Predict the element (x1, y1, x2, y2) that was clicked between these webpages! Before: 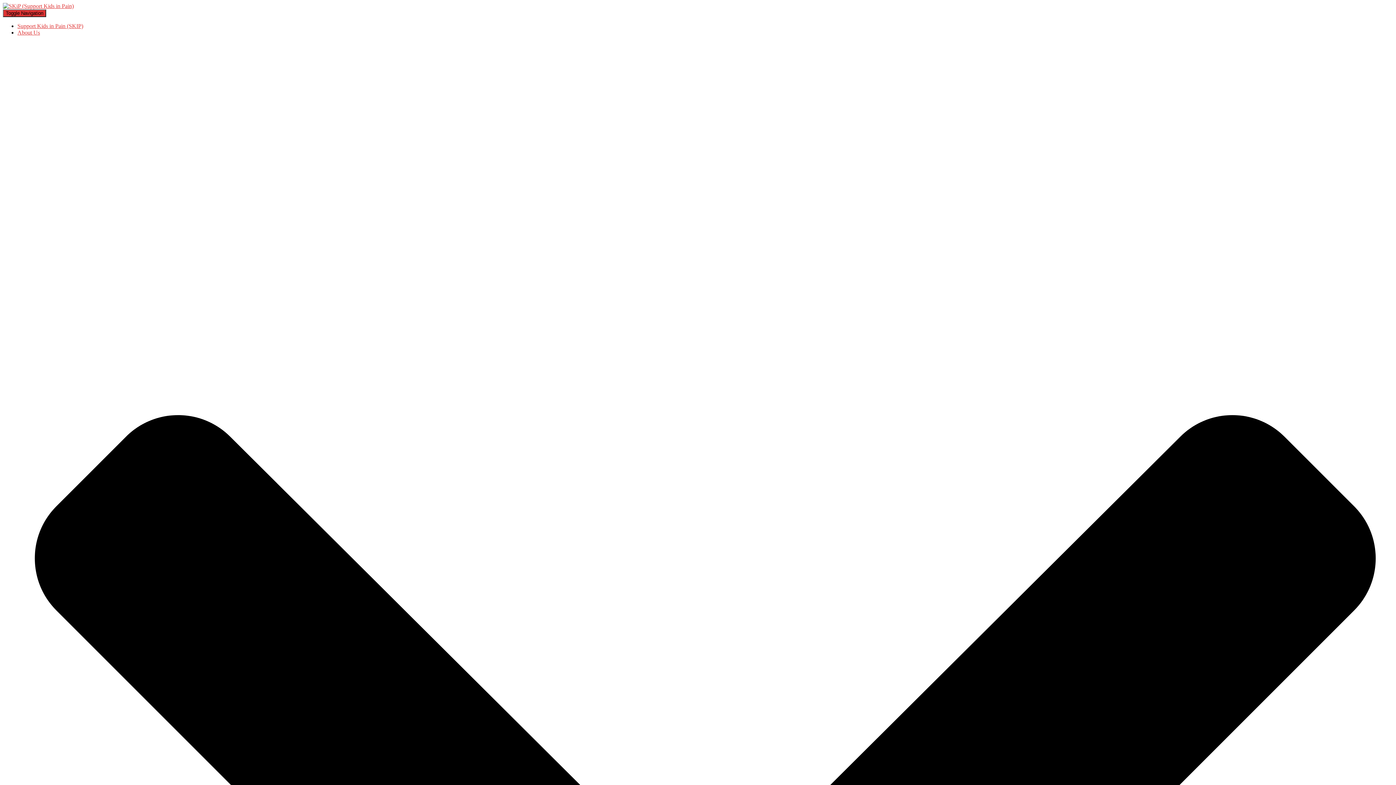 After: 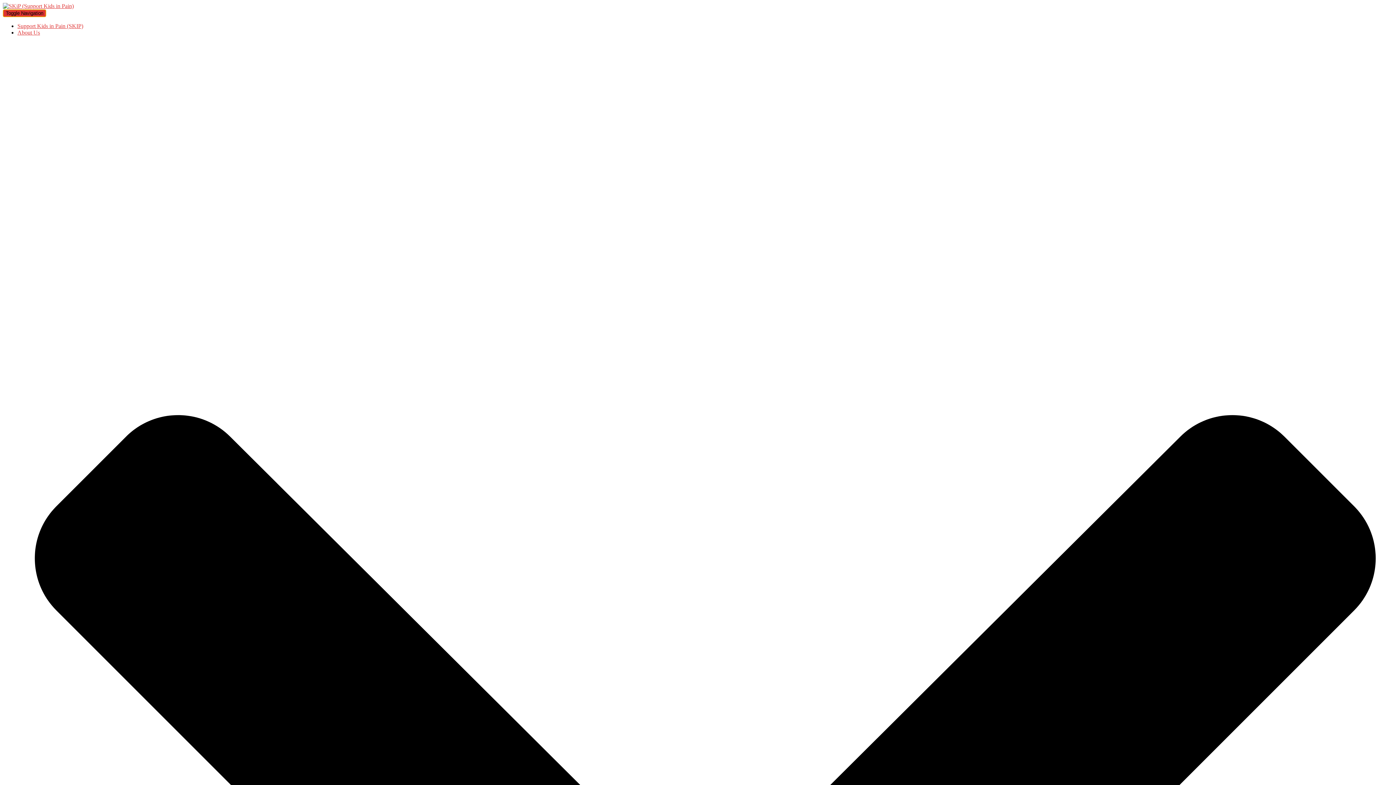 Action: label: Toggle Navigation bbox: (2, 9, 46, 17)